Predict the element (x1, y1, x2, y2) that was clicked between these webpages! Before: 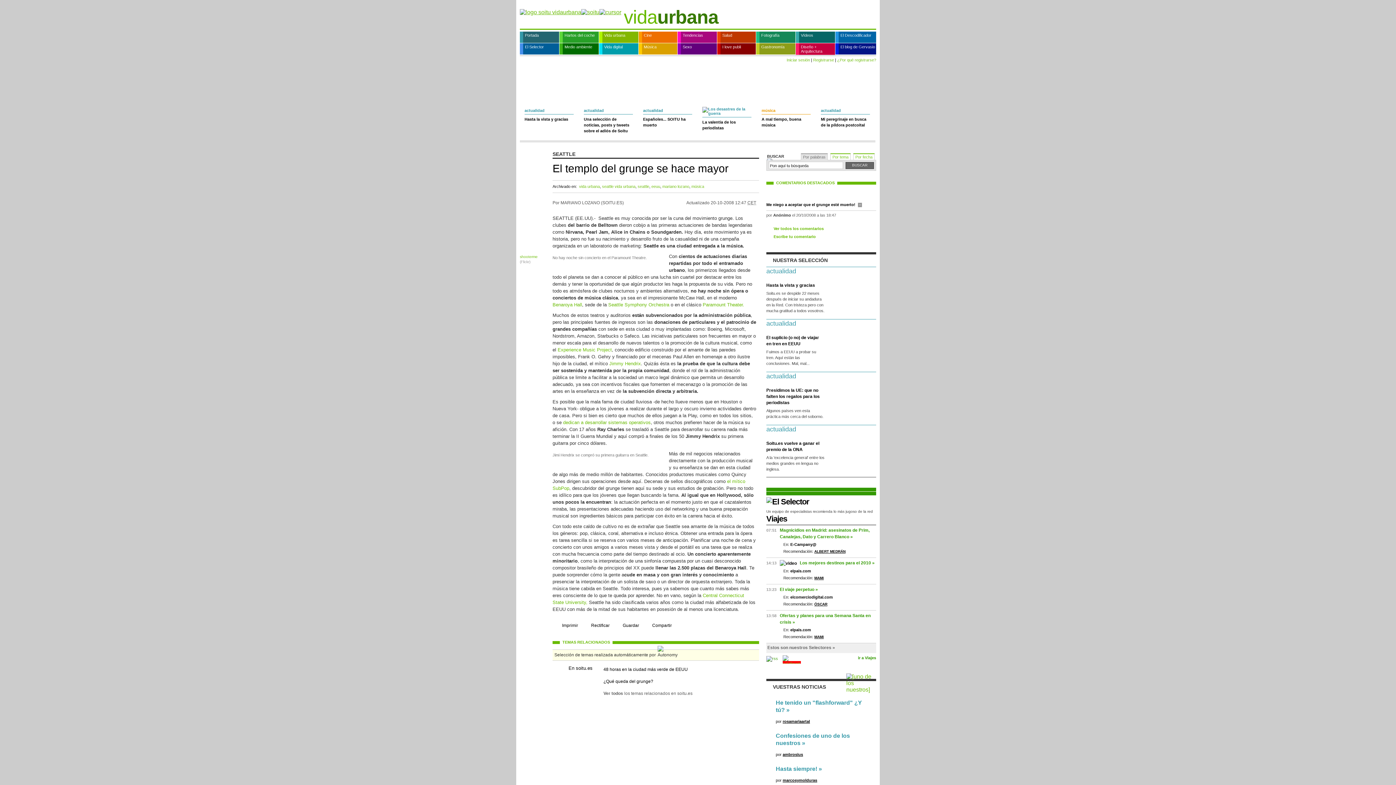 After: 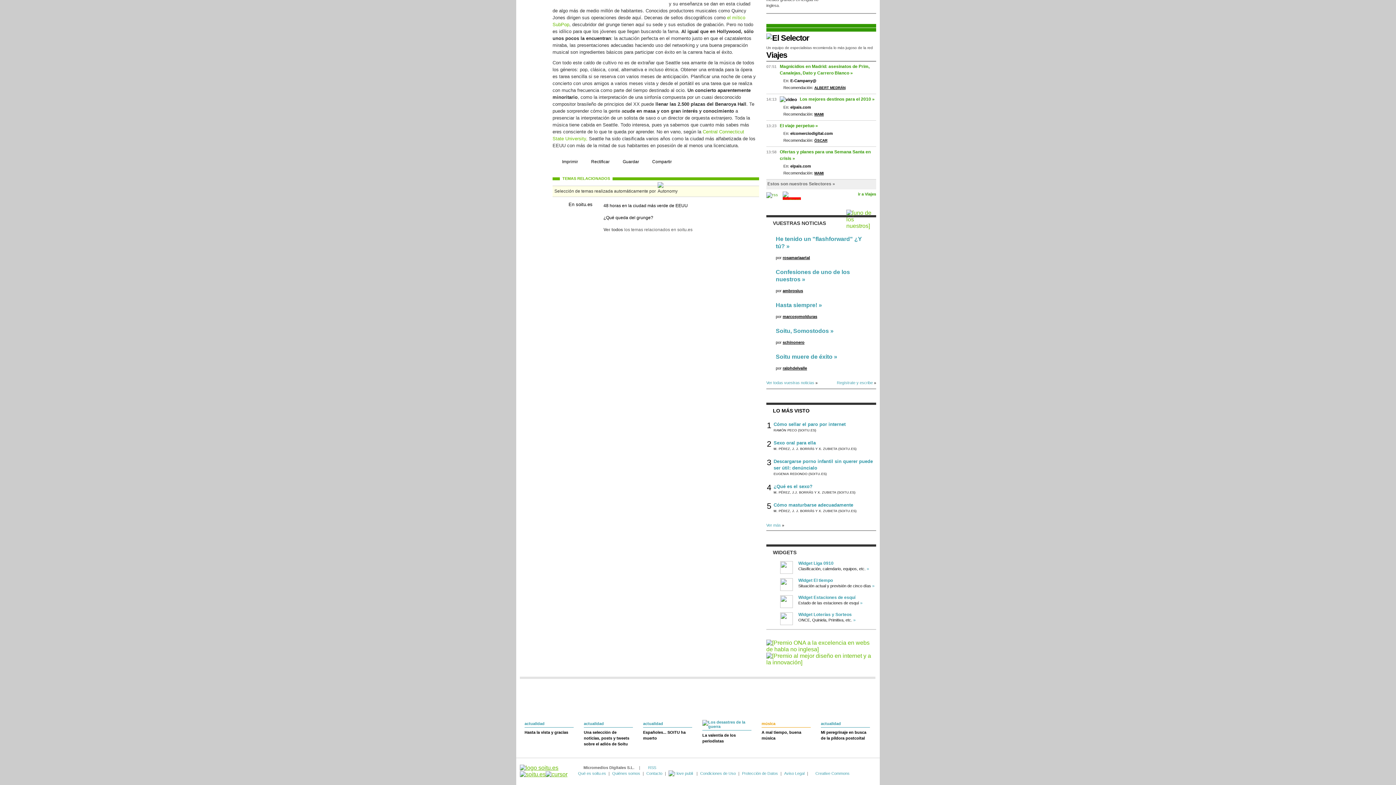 Action: bbox: (766, 226, 824, 231) label: Ver todos los comentarios